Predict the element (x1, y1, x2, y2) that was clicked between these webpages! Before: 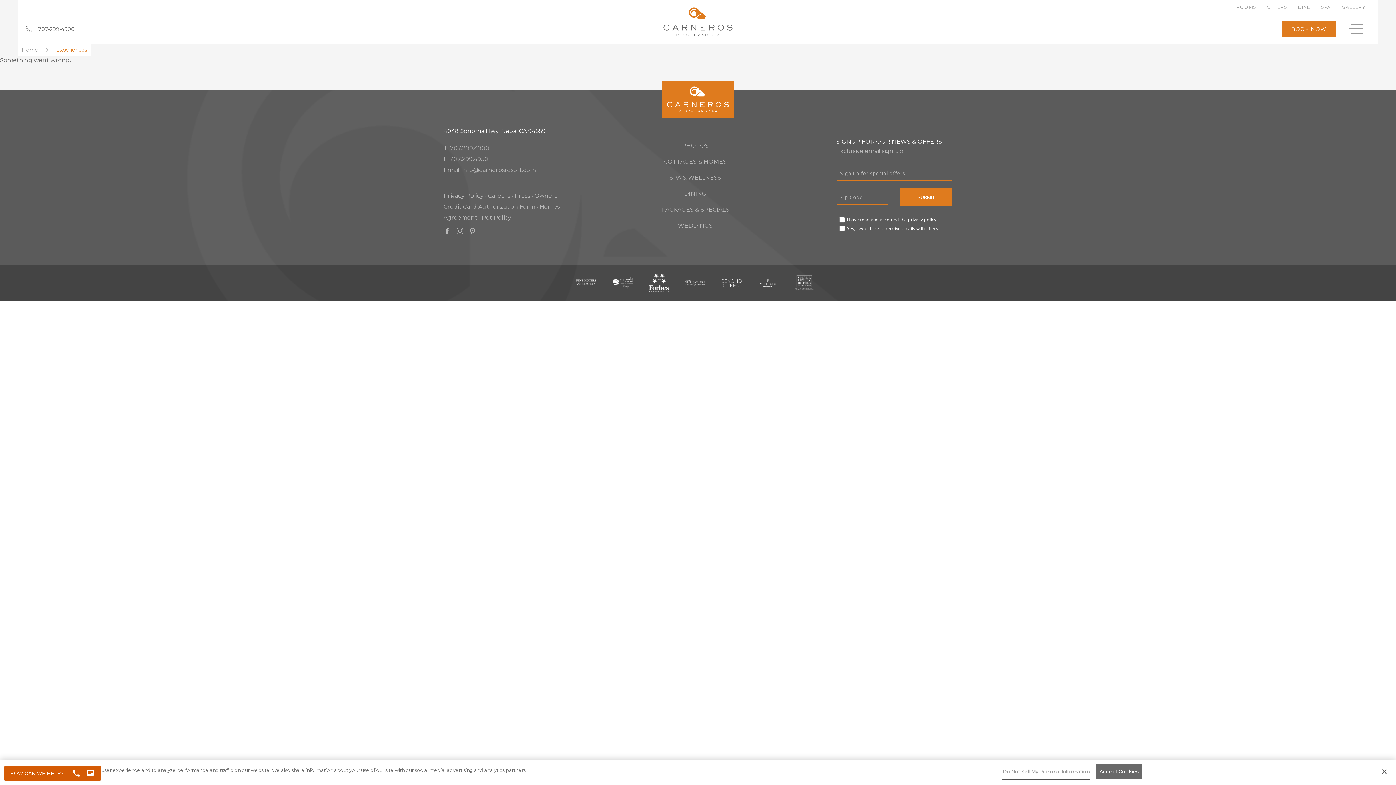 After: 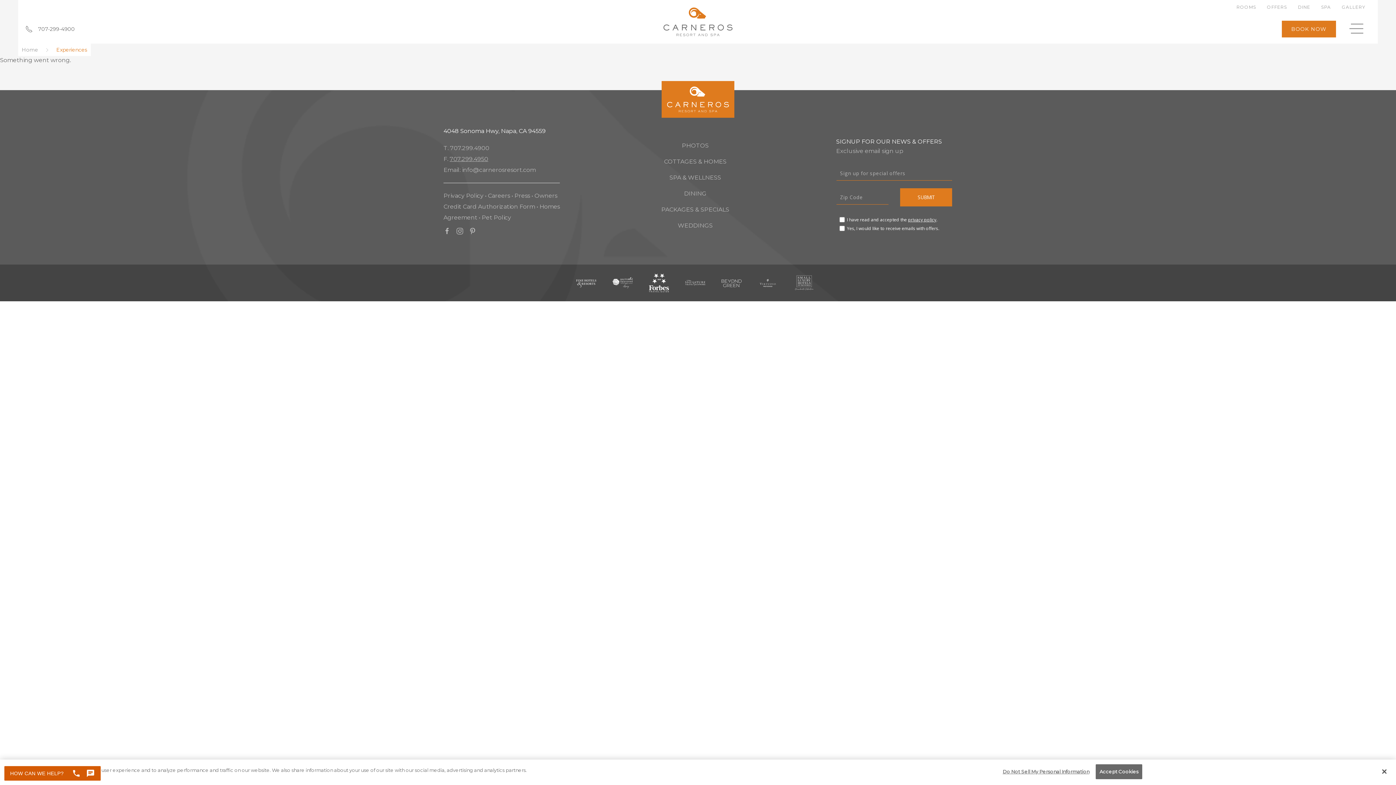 Action: bbox: (449, 155, 488, 162) label: 707.299.4950